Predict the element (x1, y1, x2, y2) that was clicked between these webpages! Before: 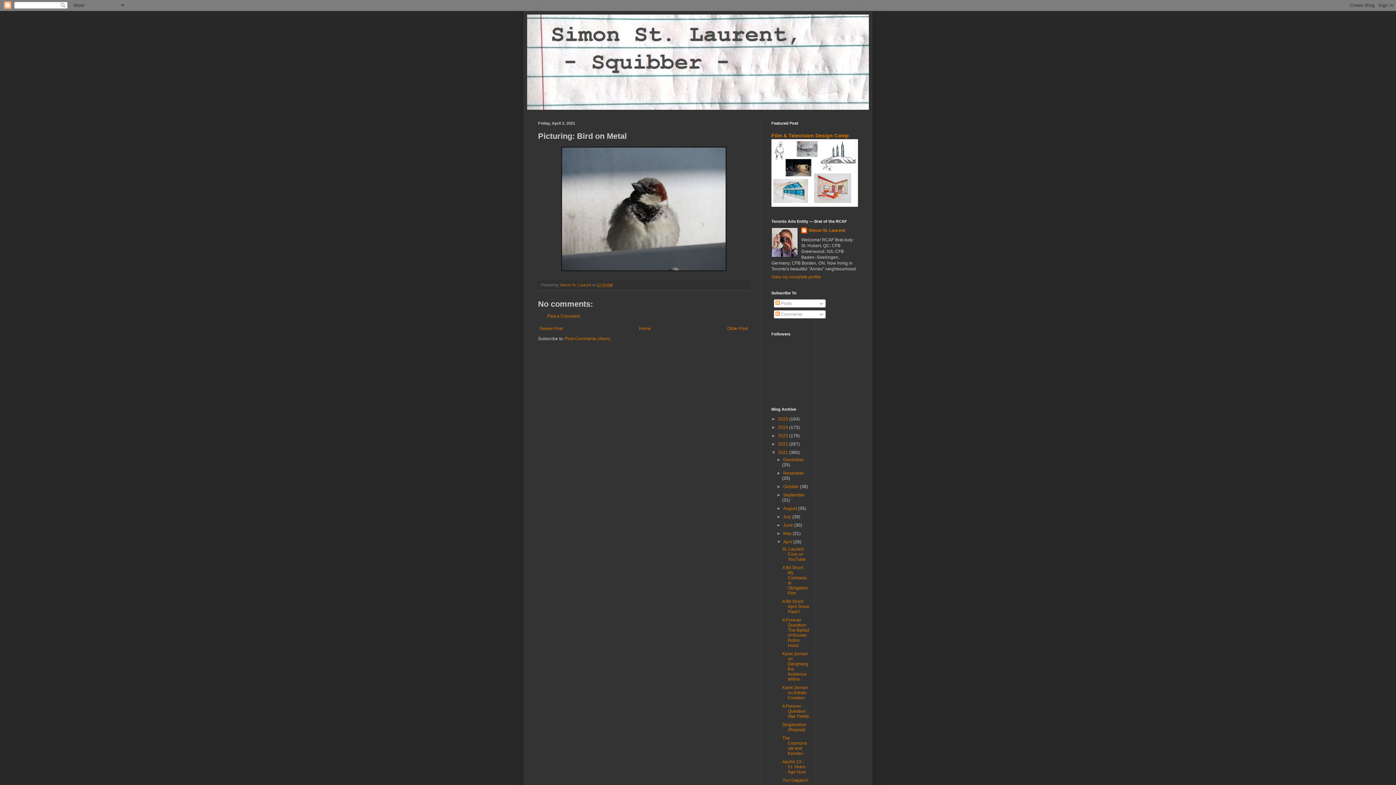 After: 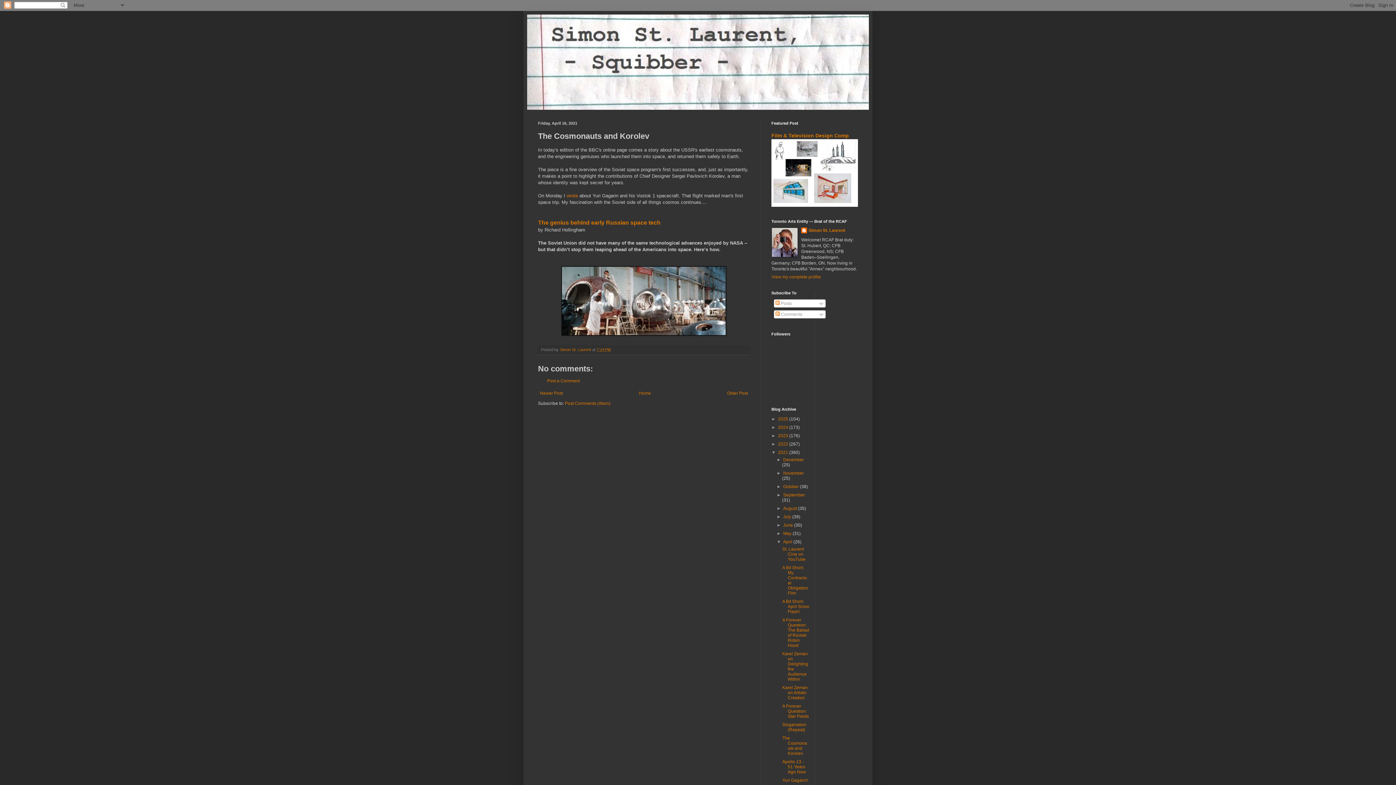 Action: bbox: (782, 736, 807, 756) label: The Cosmonauts and Korolev